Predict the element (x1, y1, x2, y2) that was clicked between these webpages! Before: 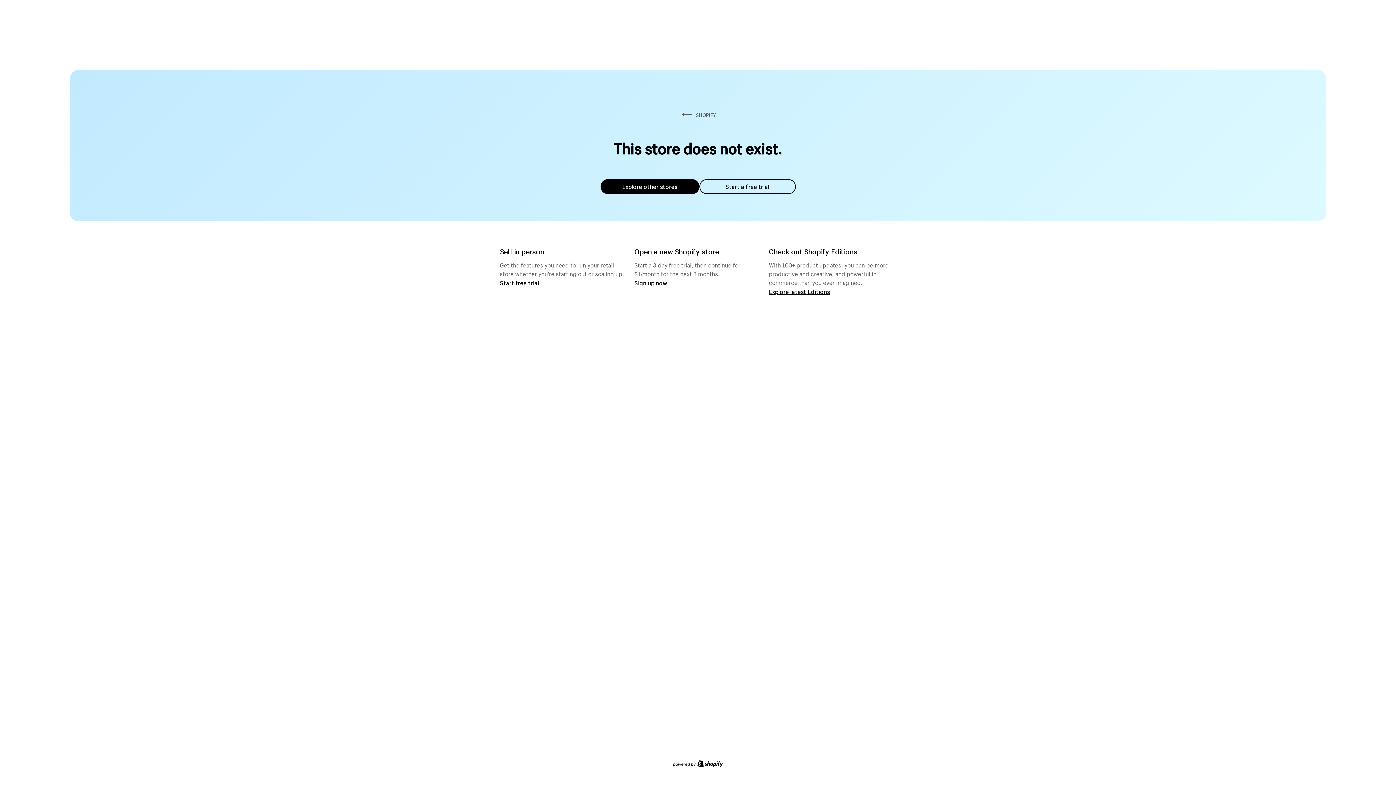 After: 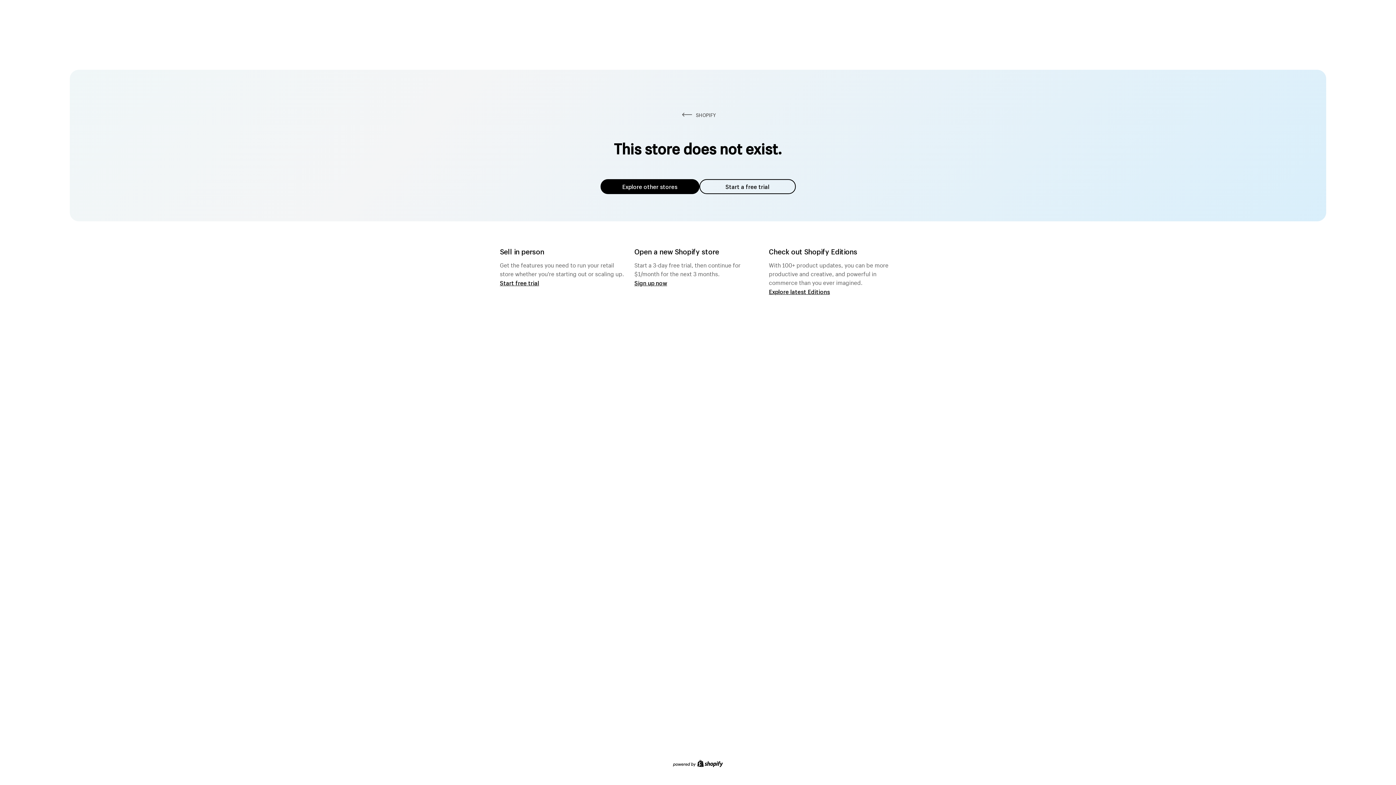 Action: label: Explore other stores bbox: (600, 179, 699, 194)